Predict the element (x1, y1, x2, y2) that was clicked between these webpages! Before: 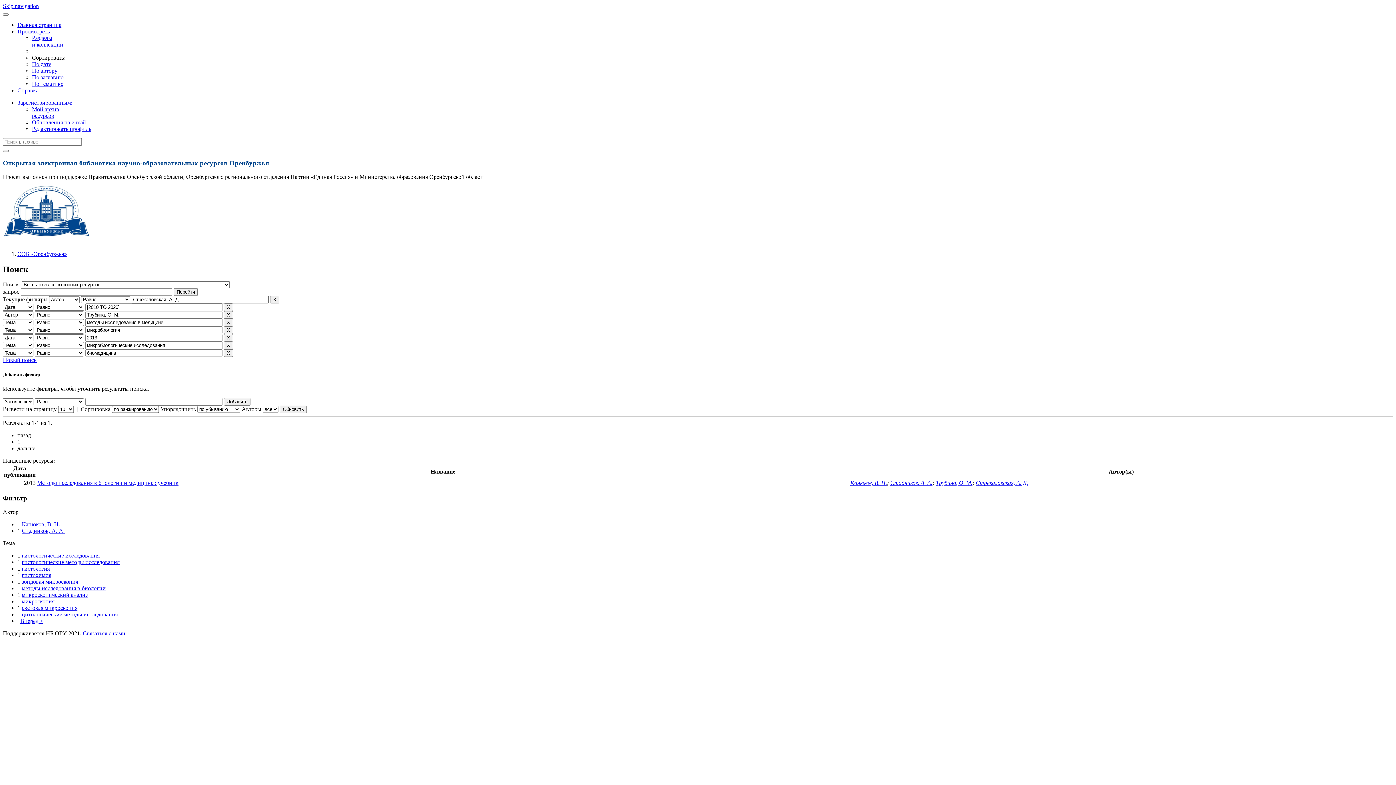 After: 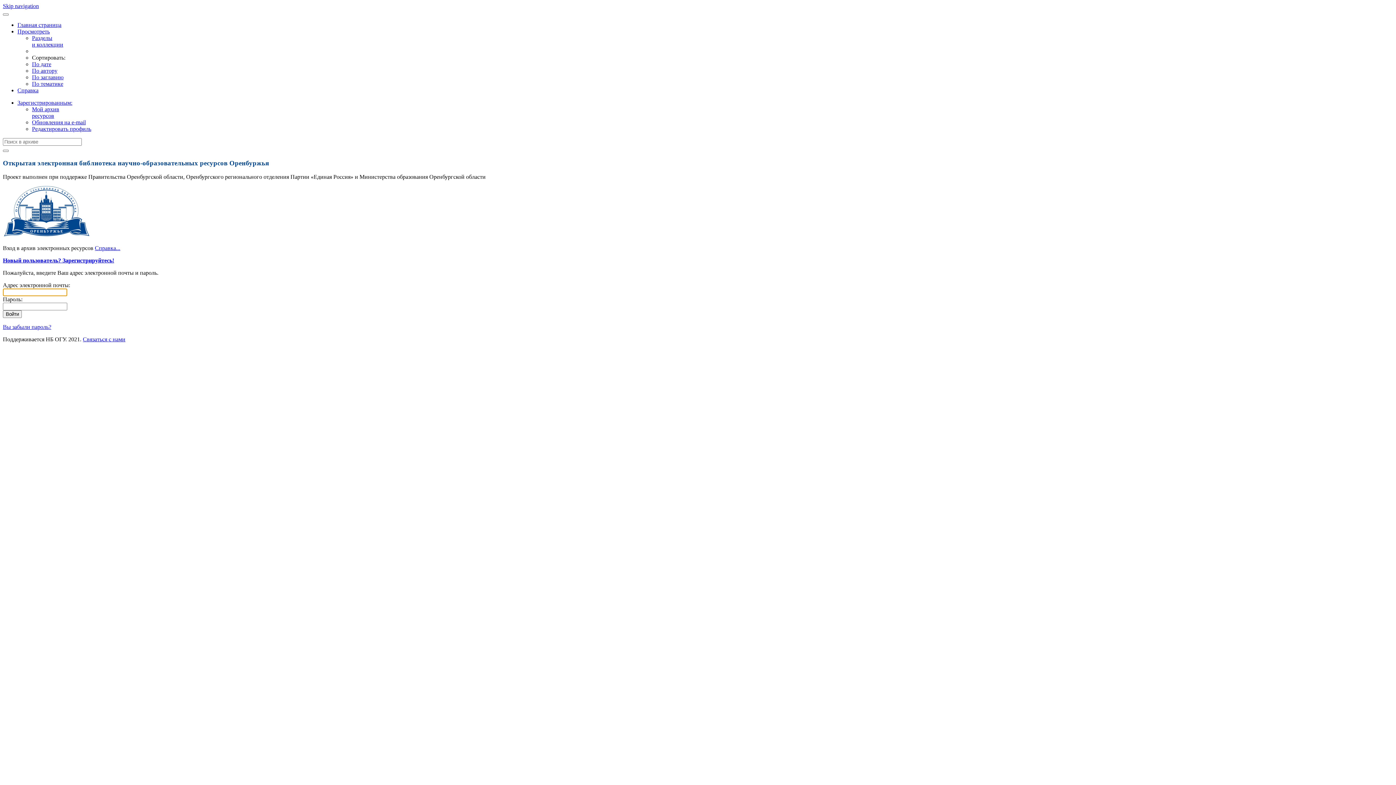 Action: bbox: (32, 125, 91, 132) label: Редактировать профиль